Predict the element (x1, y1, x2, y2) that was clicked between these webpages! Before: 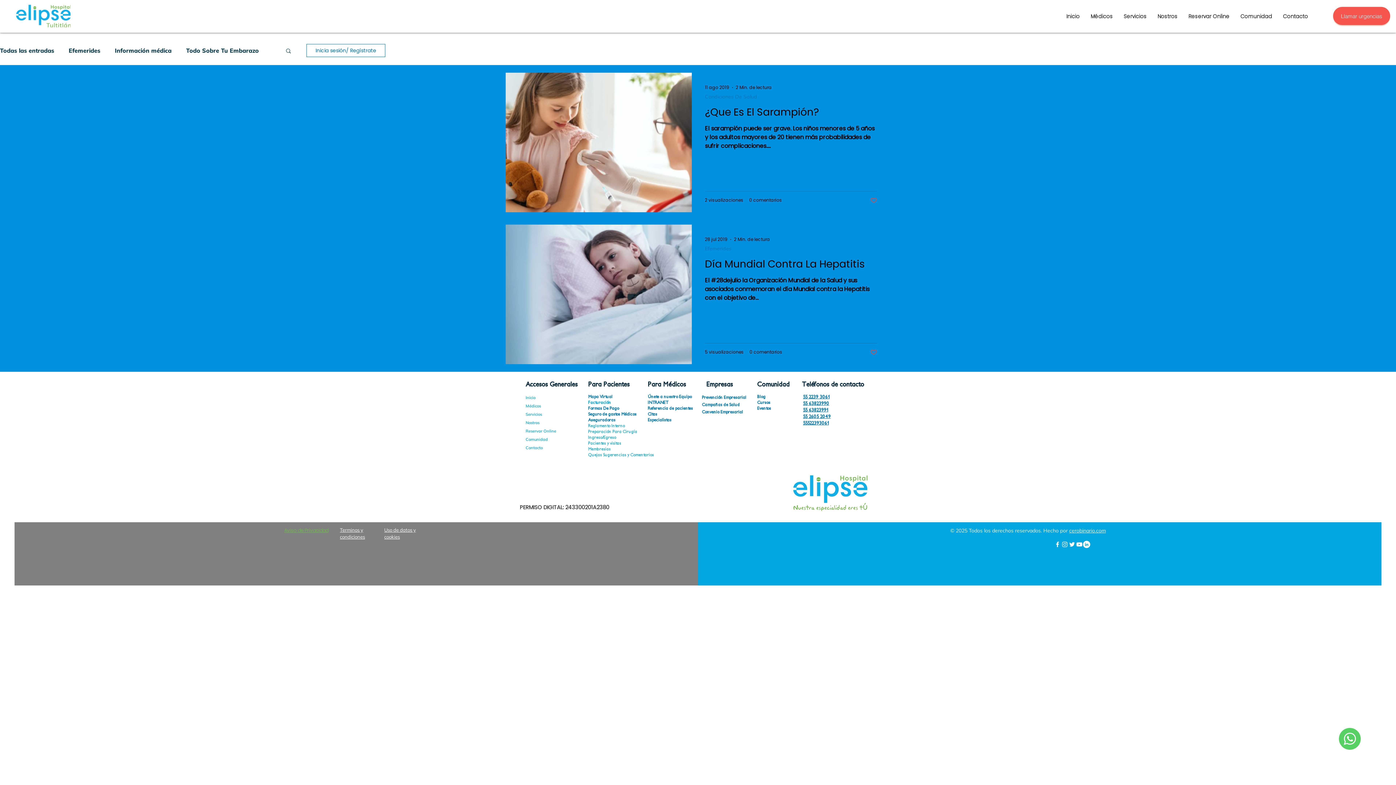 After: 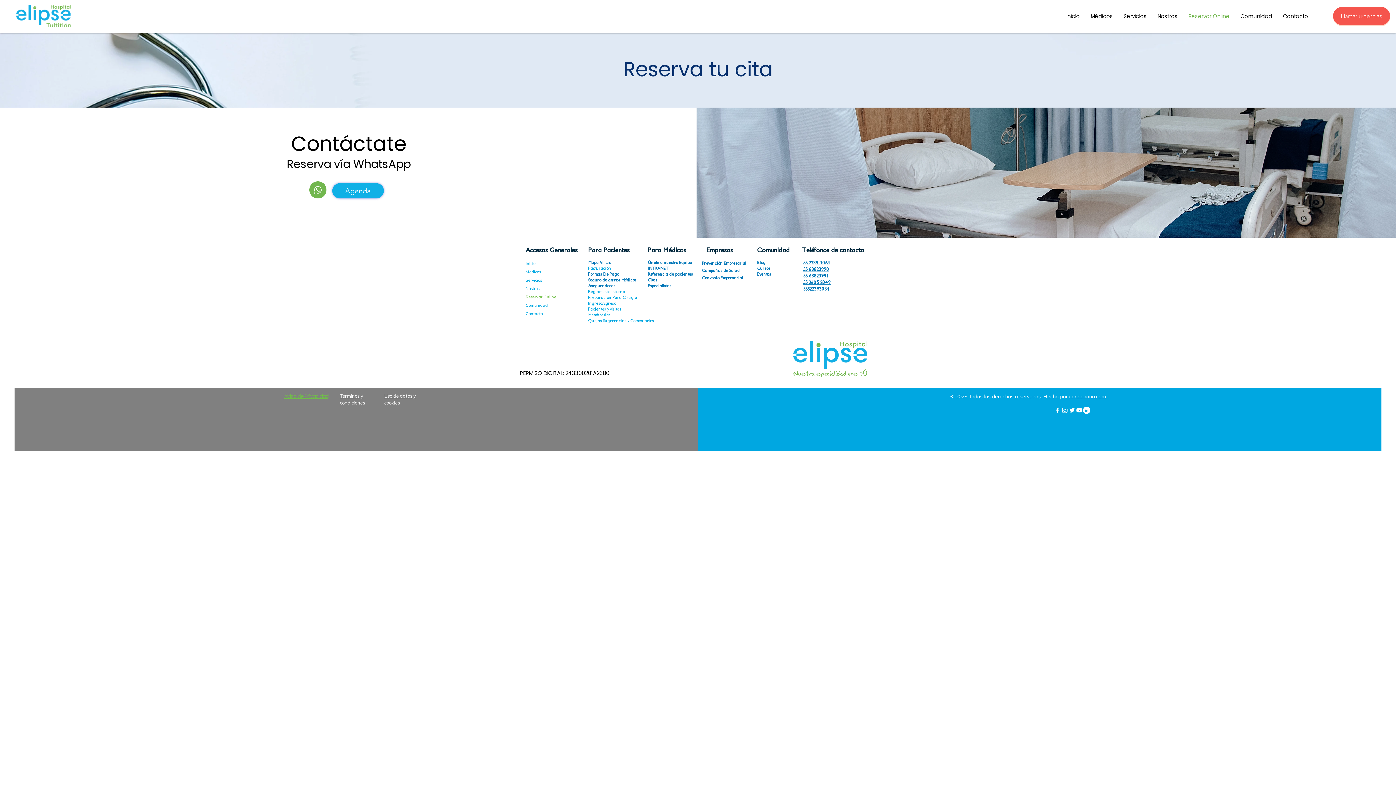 Action: label: Reservar Online bbox: (525, 427, 576, 435)